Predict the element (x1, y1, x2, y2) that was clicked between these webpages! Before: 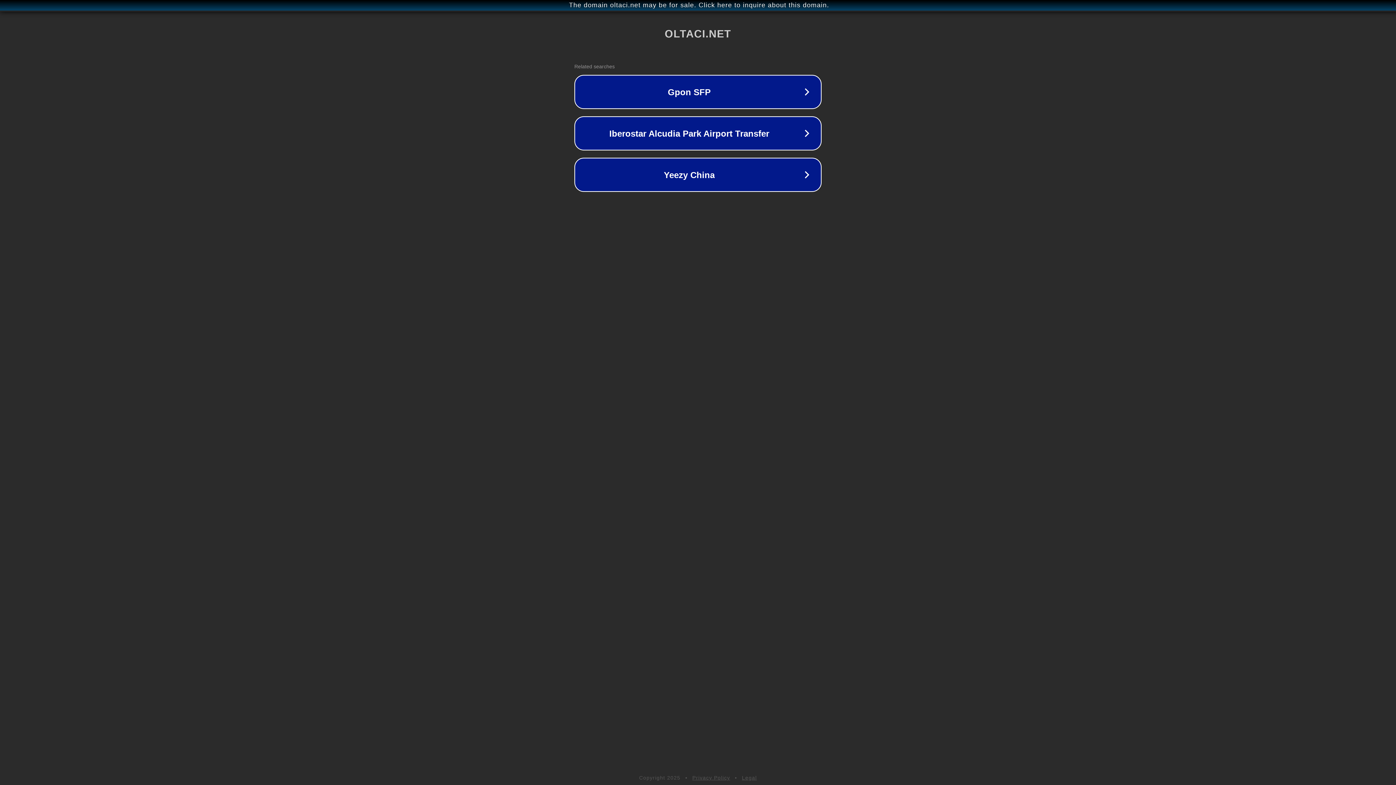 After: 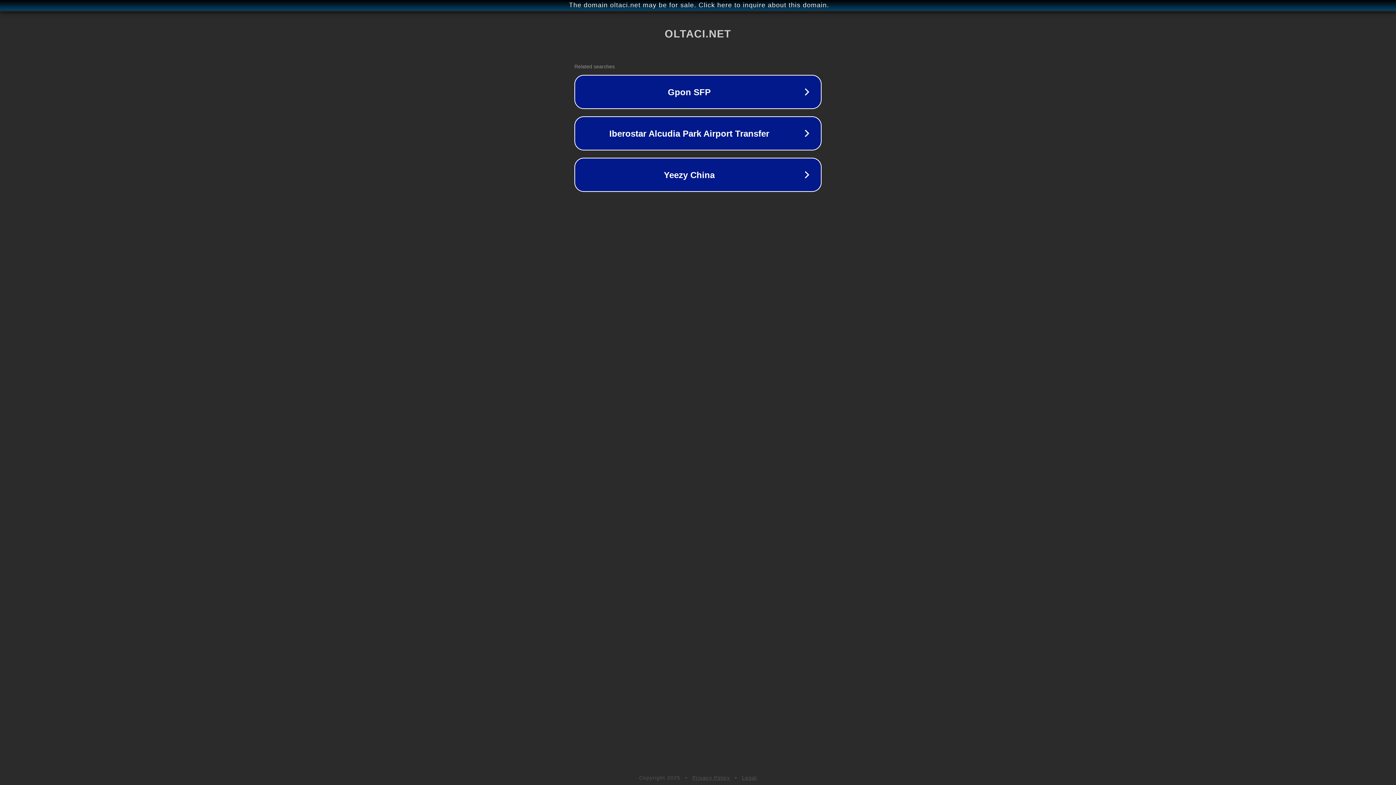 Action: bbox: (742, 775, 757, 781) label: Legal